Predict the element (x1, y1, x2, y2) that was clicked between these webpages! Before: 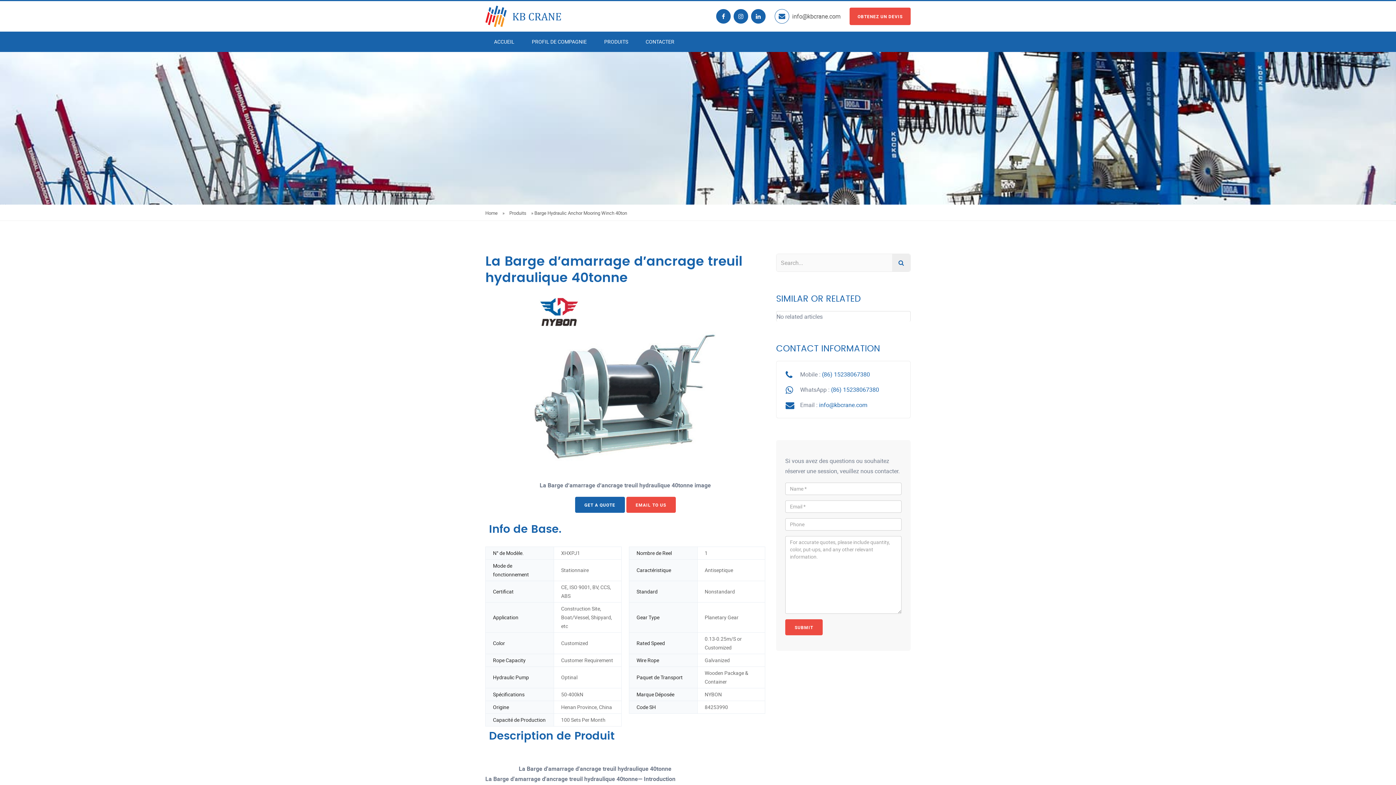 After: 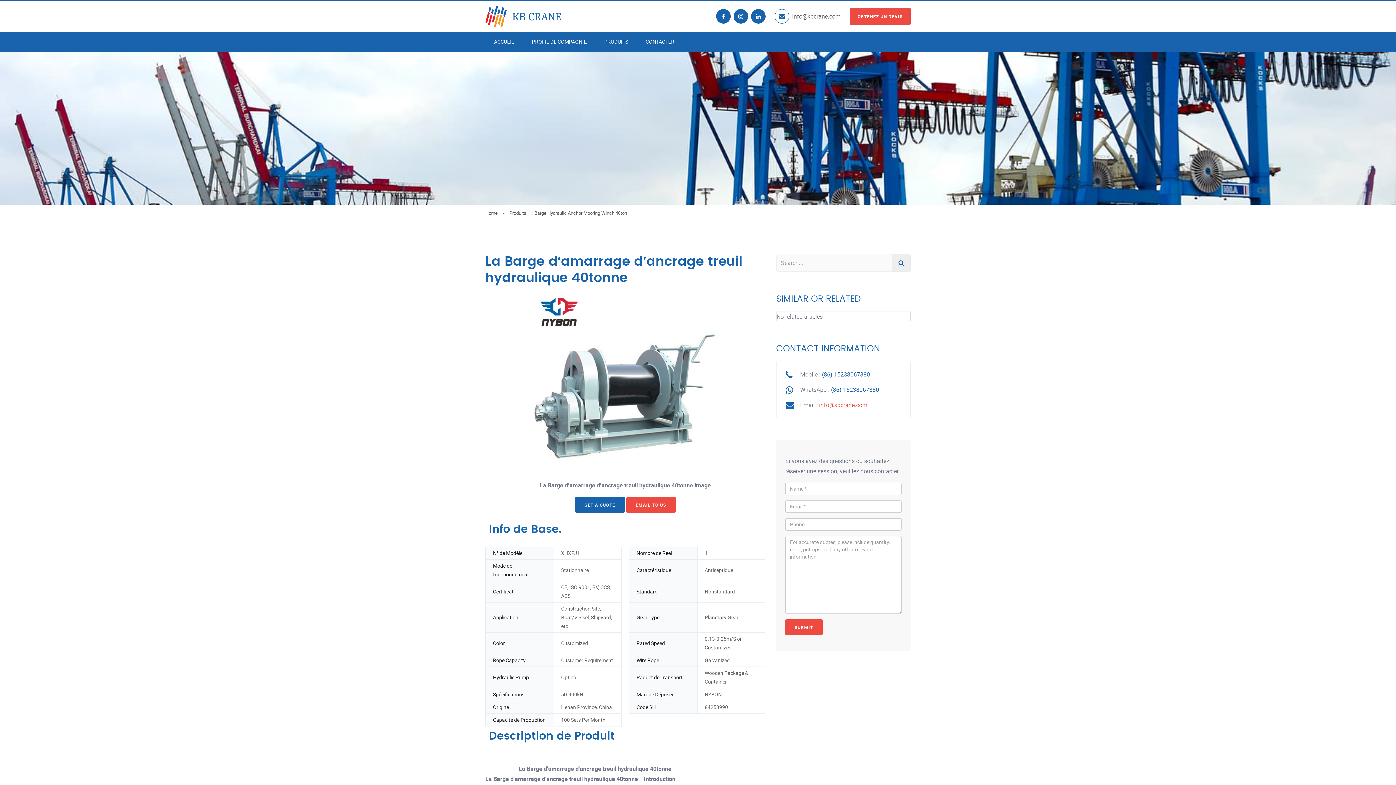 Action: bbox: (819, 400, 867, 408) label: info@kbcrane.com